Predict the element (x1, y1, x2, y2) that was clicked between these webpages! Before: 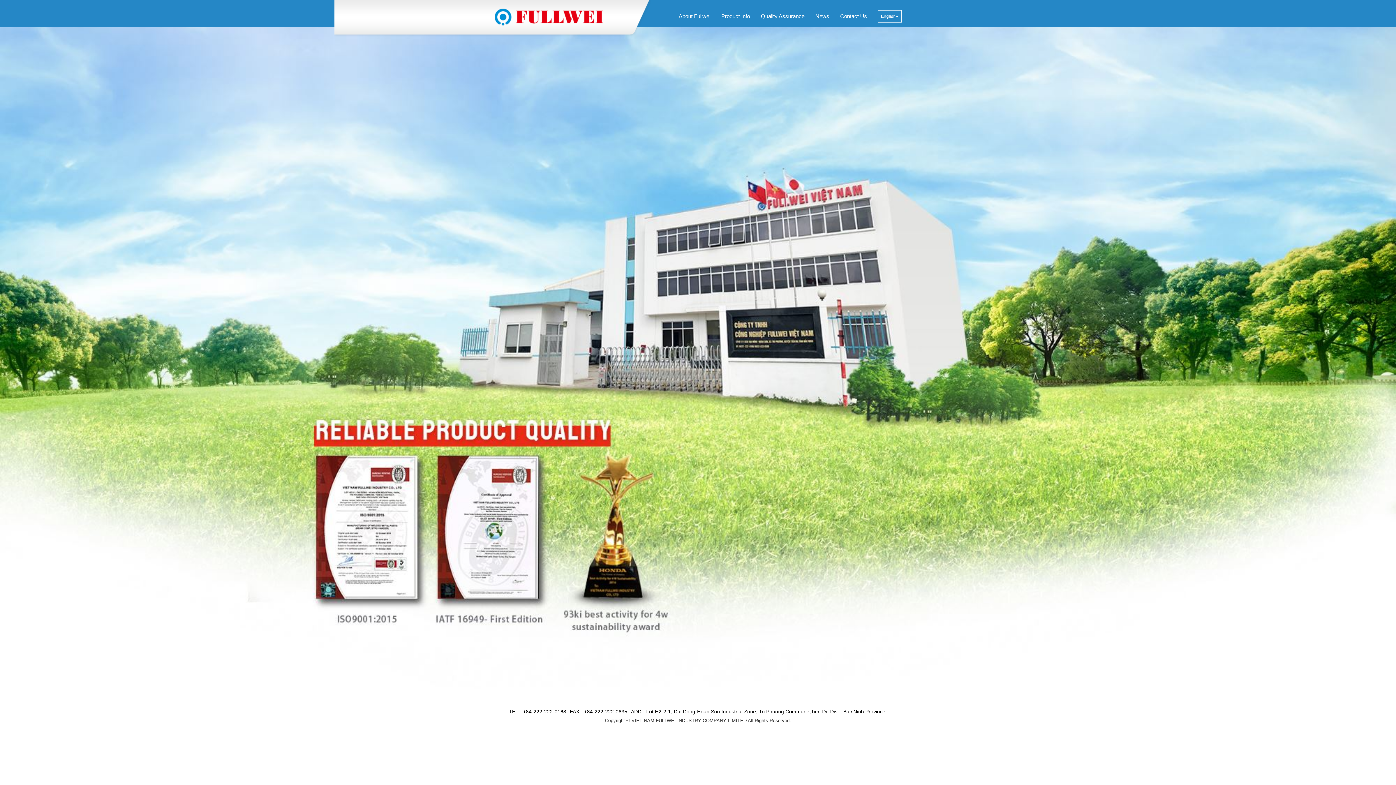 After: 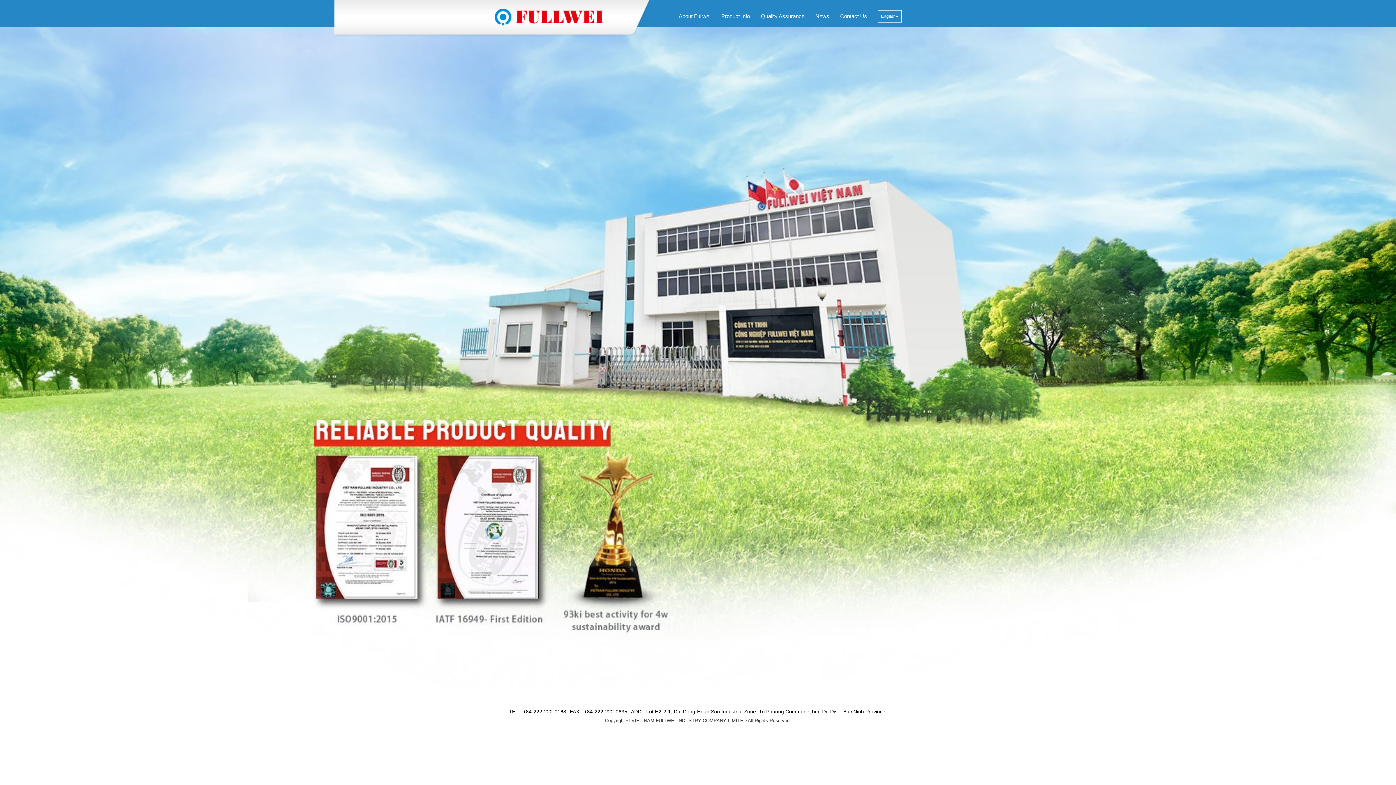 Action: bbox: (494, 5, 603, 27) label: VIET NAM FULLWEI INDUSTRY COMPANY LIMITED